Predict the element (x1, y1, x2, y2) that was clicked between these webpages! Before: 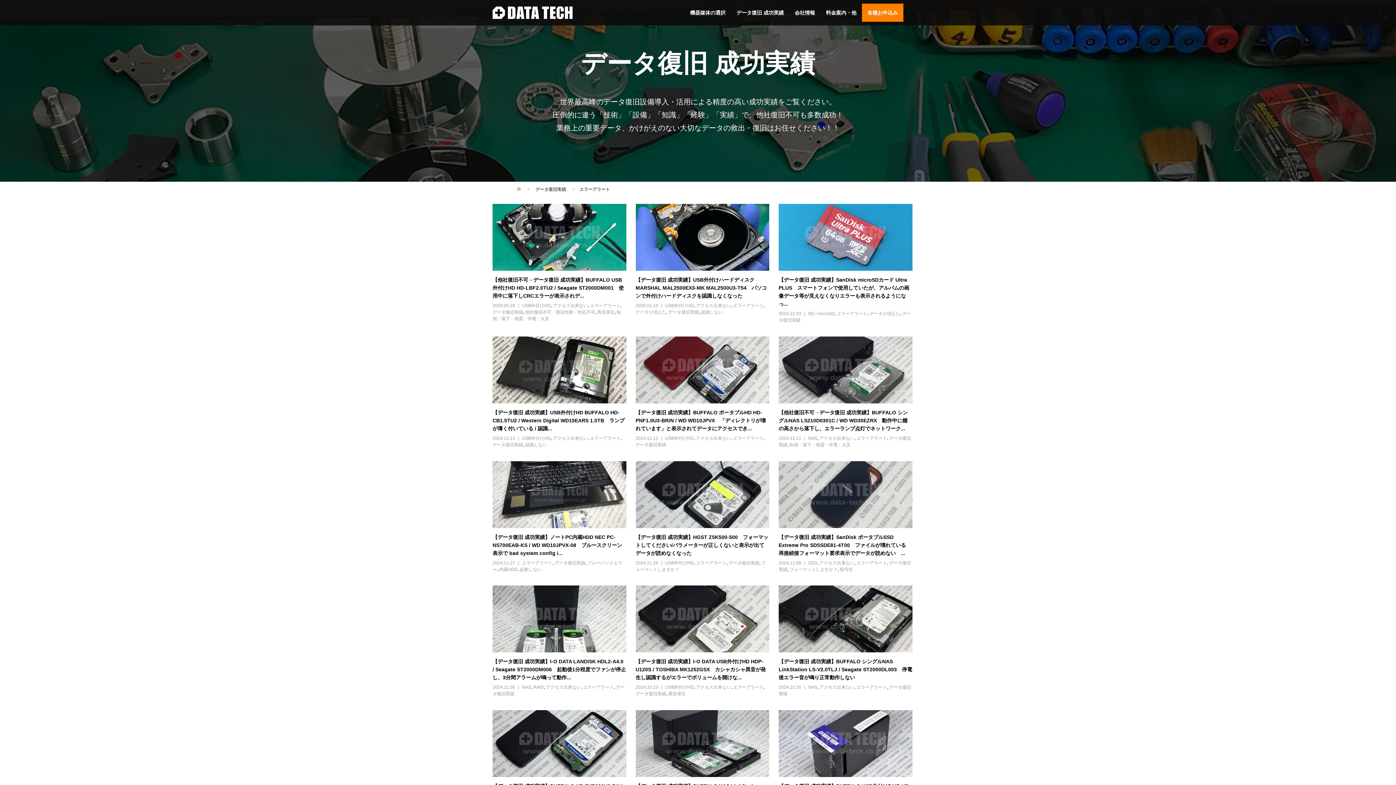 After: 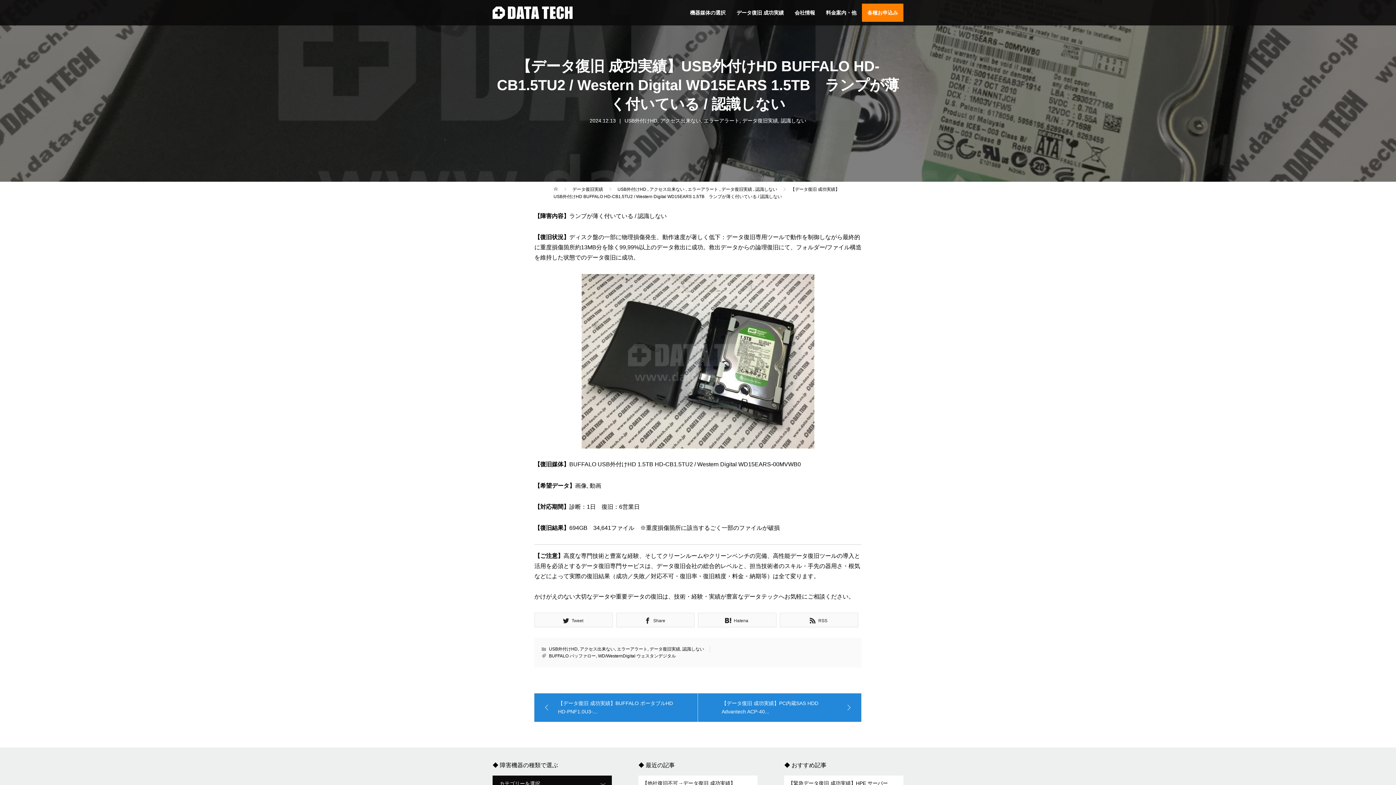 Action: bbox: (492, 336, 626, 403)